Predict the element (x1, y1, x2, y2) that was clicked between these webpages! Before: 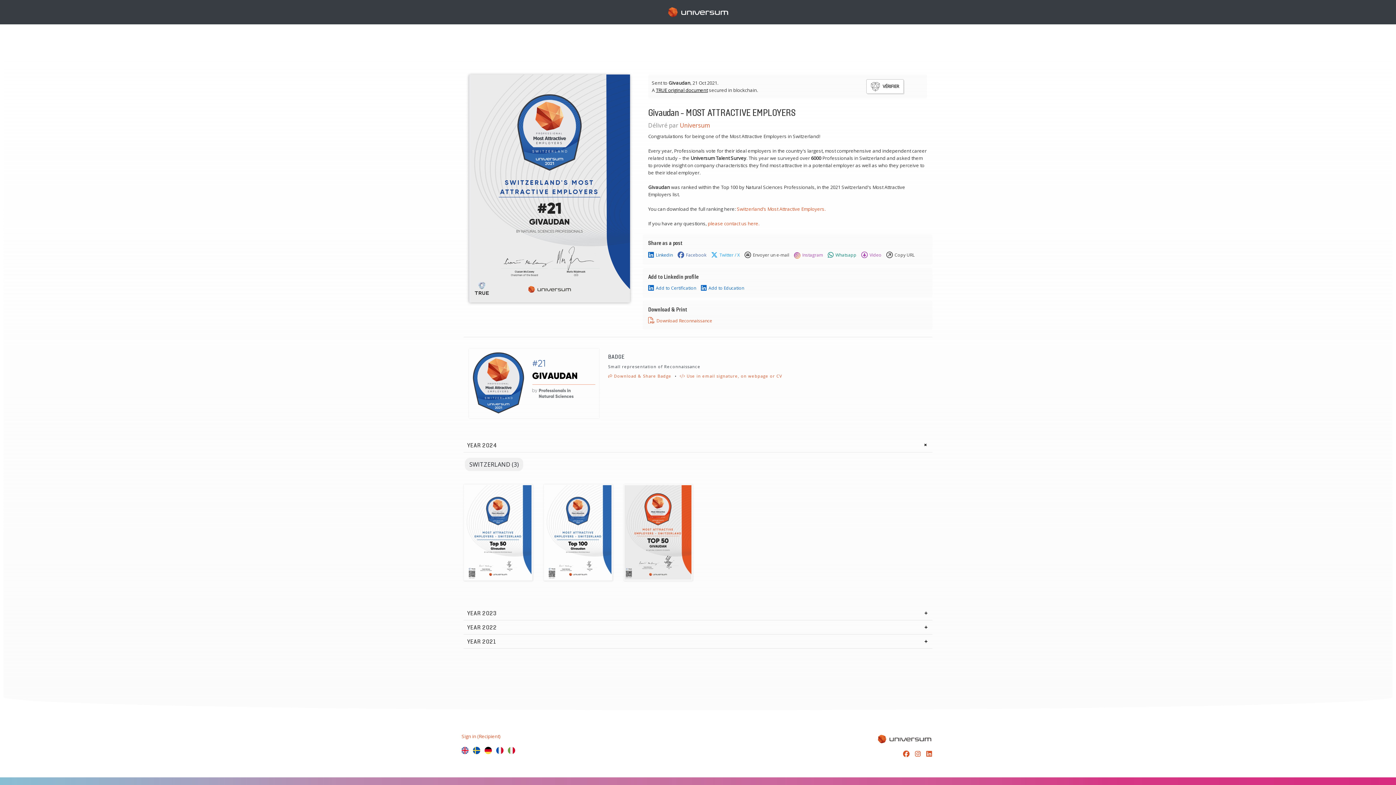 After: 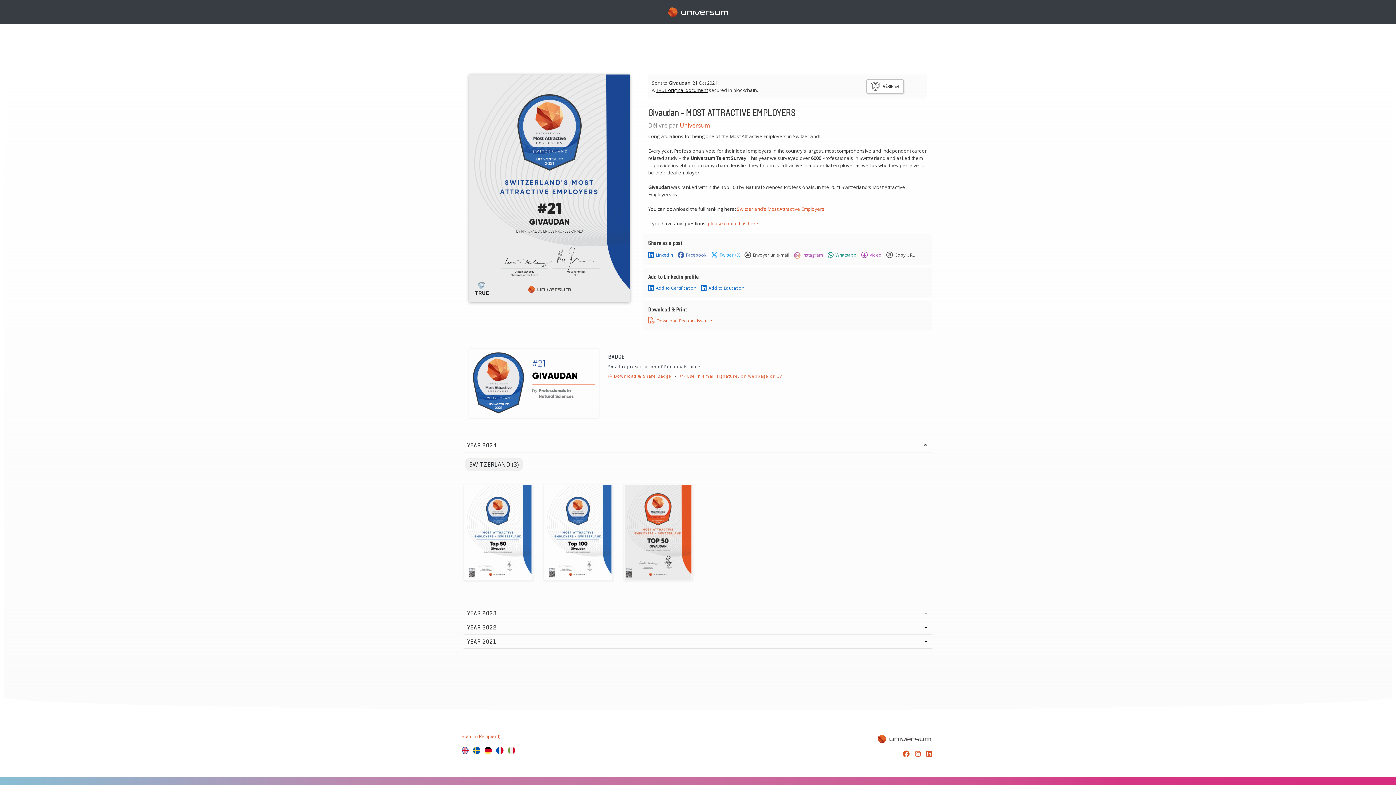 Action: bbox: (494, 746, 505, 755)